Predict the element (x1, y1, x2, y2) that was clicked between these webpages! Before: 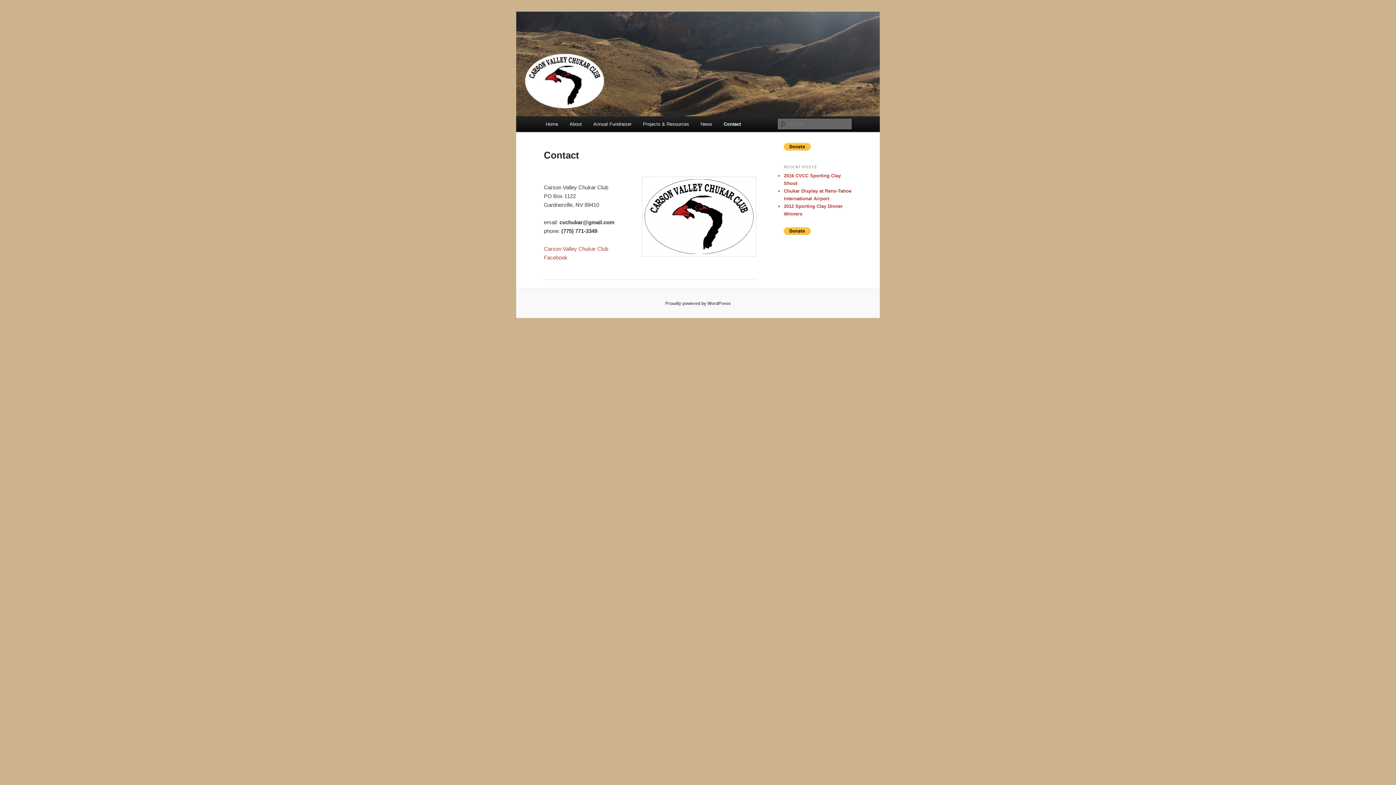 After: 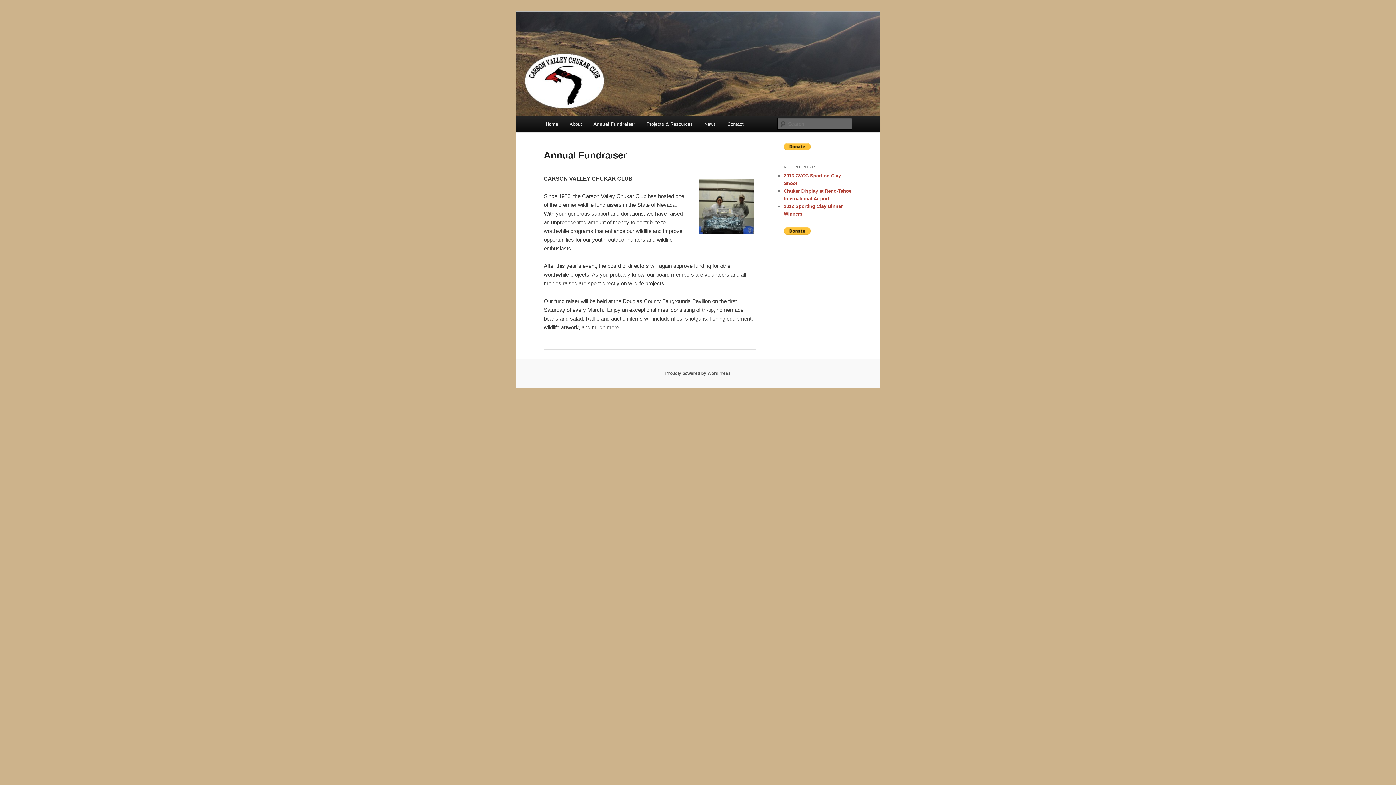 Action: bbox: (587, 116, 637, 132) label: Annual Fundraiser